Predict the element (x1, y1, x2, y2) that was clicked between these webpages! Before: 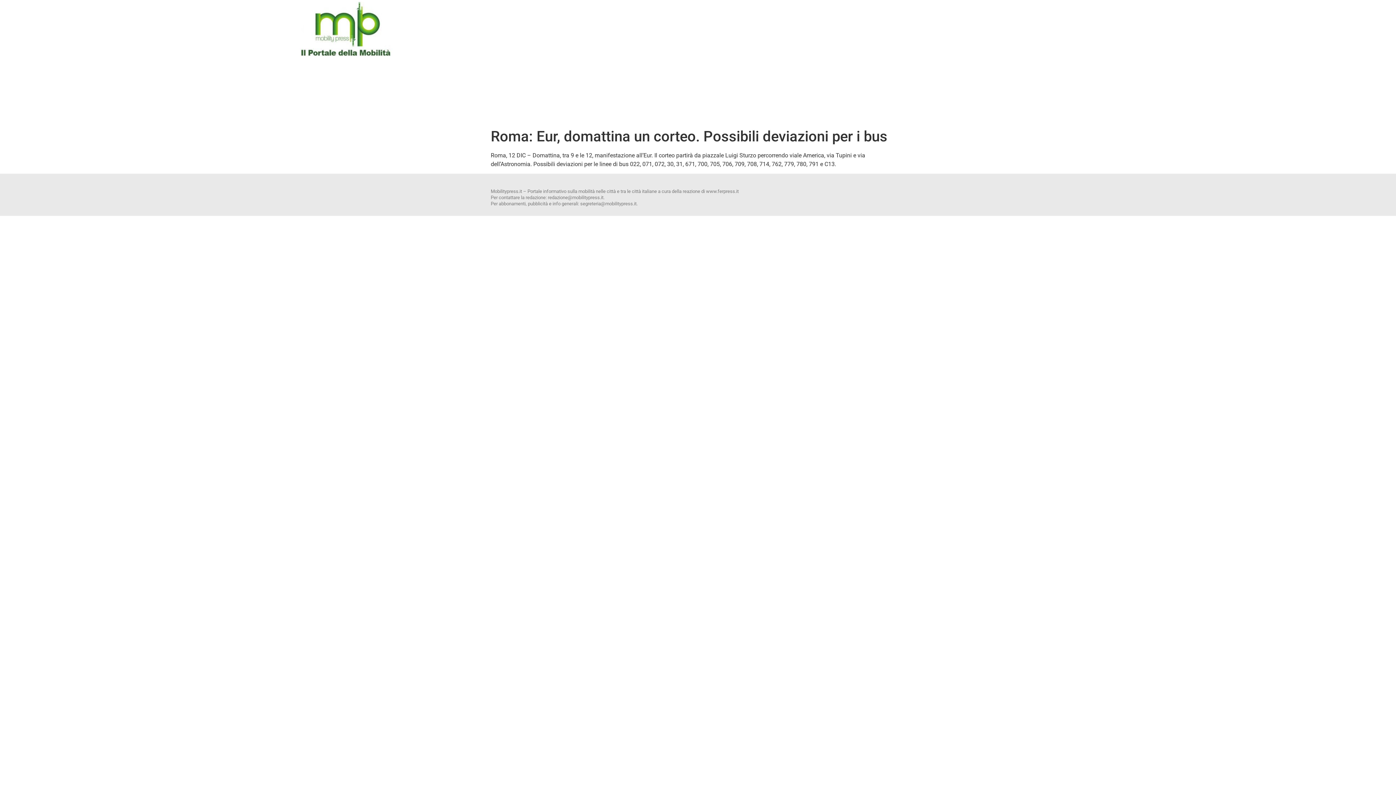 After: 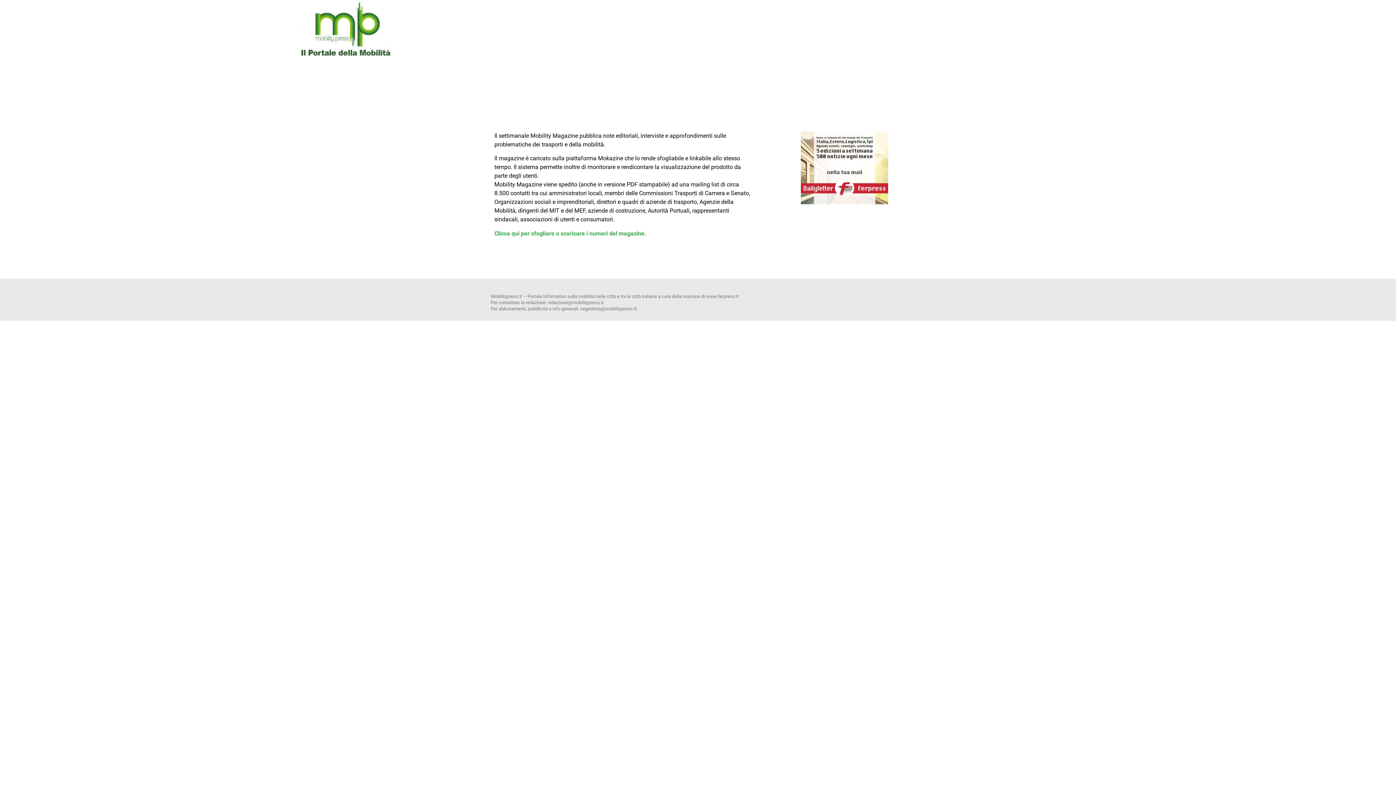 Action: bbox: (300, 0, 392, 58)